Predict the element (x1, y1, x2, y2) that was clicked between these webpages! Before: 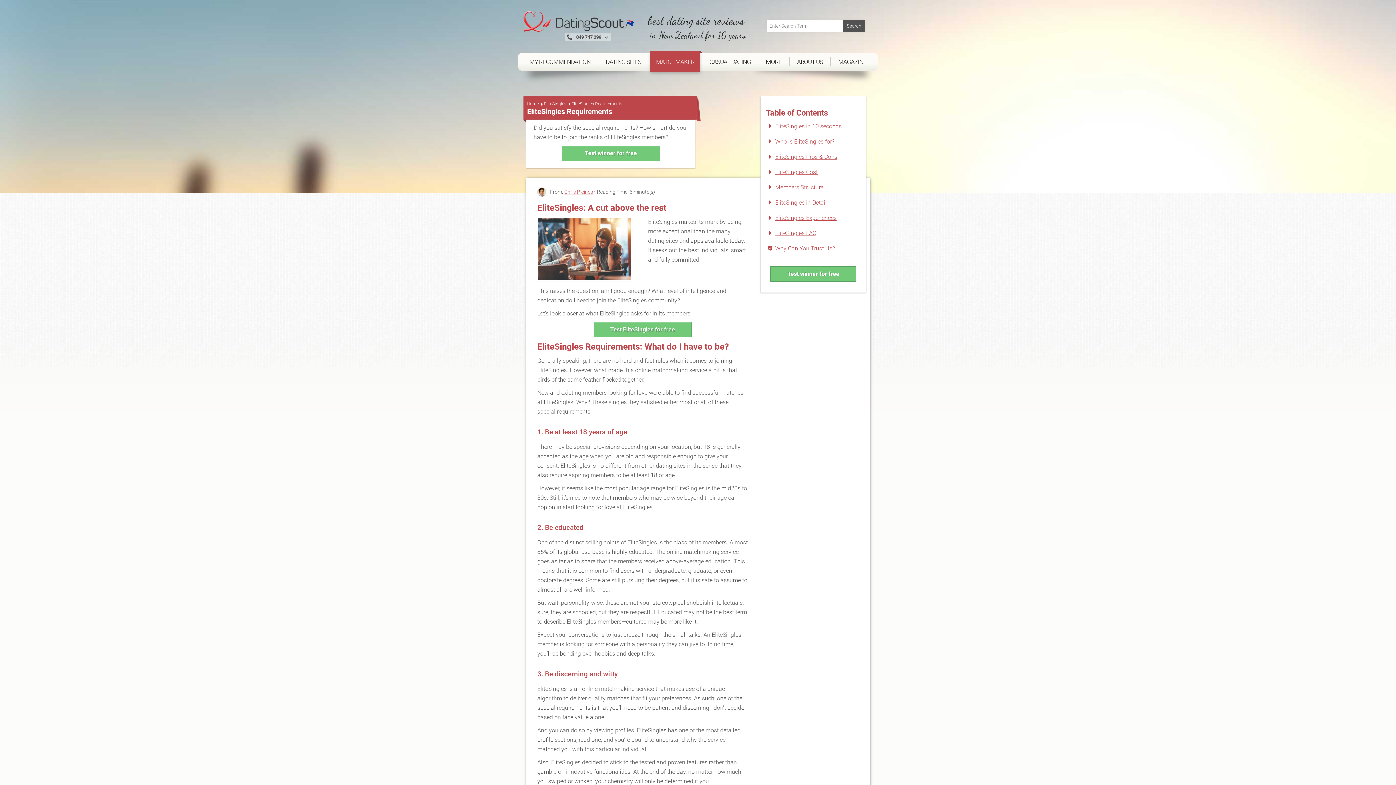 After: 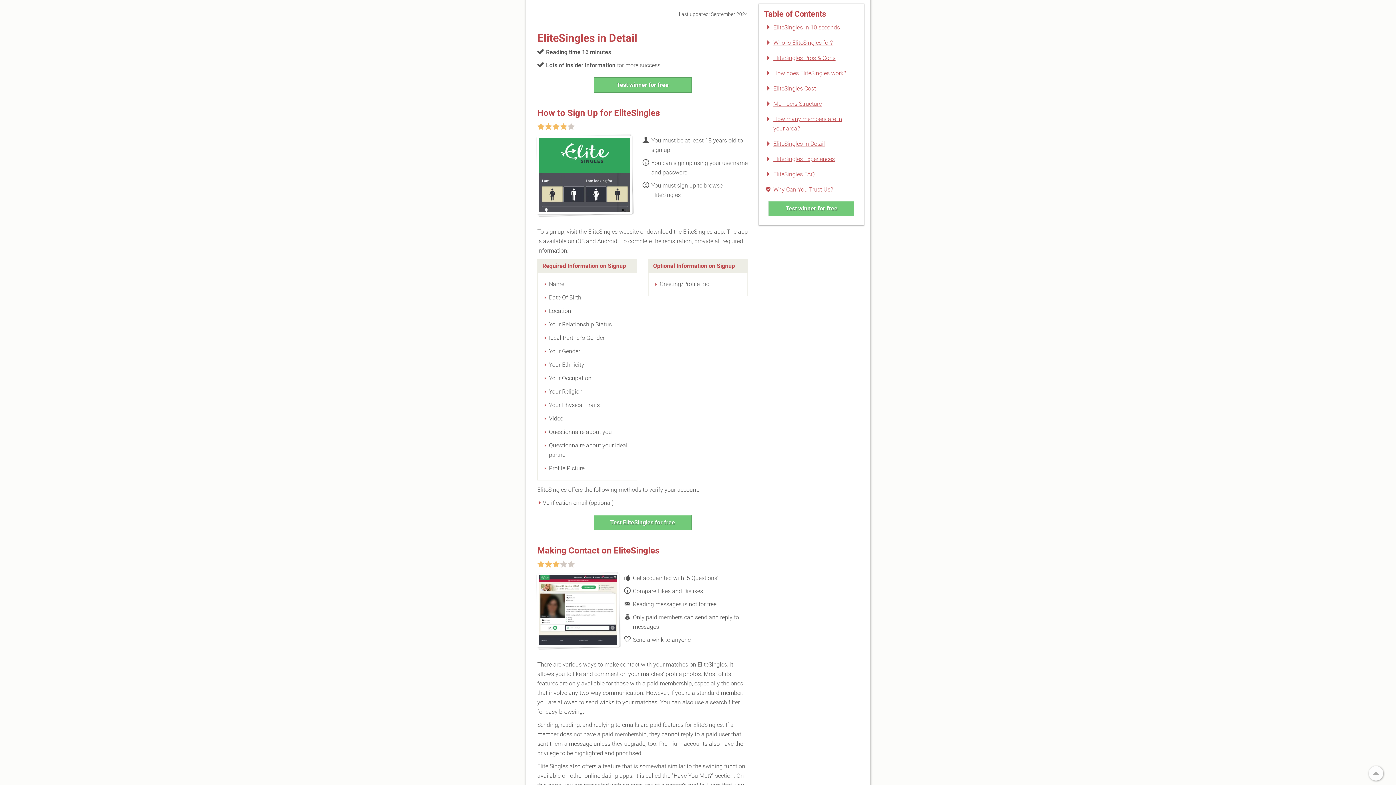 Action: label: EliteSingles in Detail bbox: (775, 199, 827, 206)